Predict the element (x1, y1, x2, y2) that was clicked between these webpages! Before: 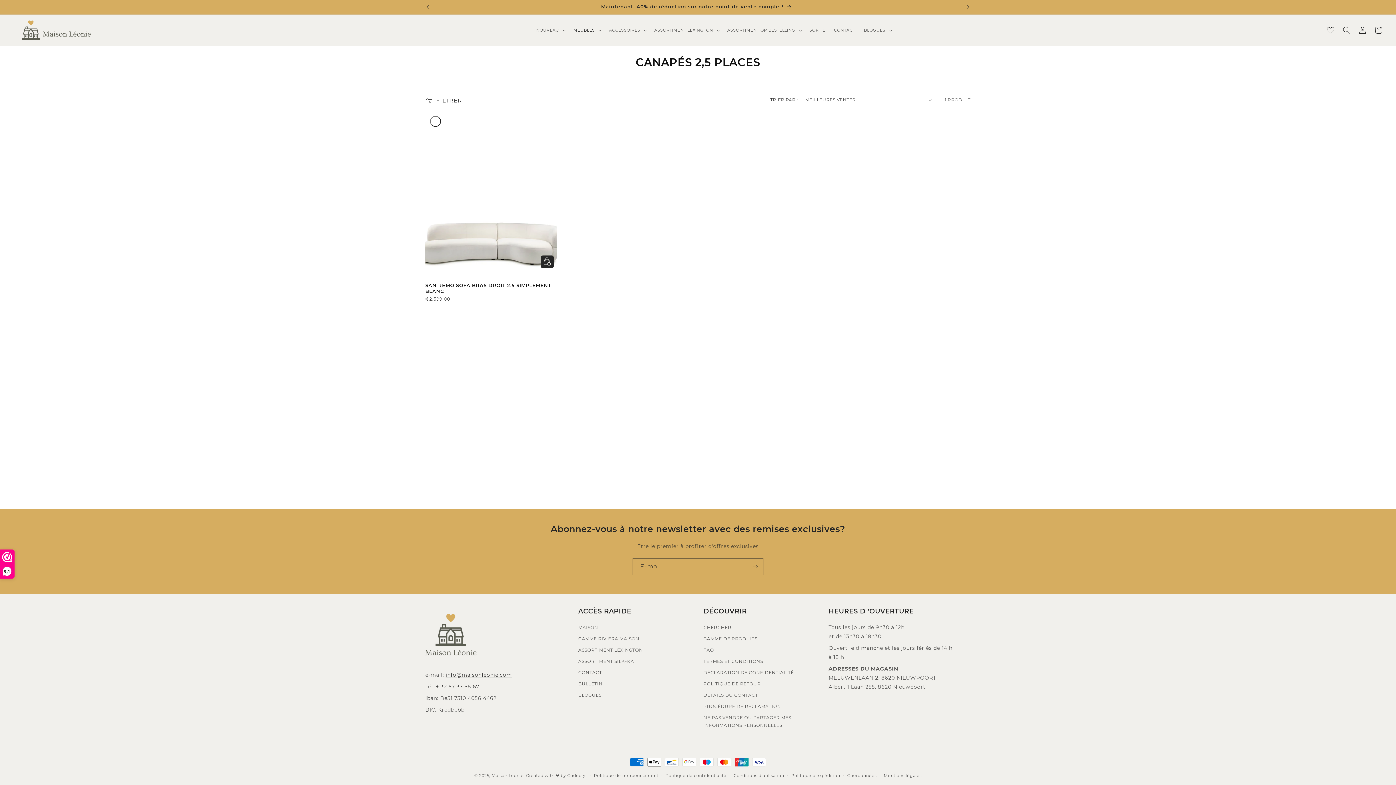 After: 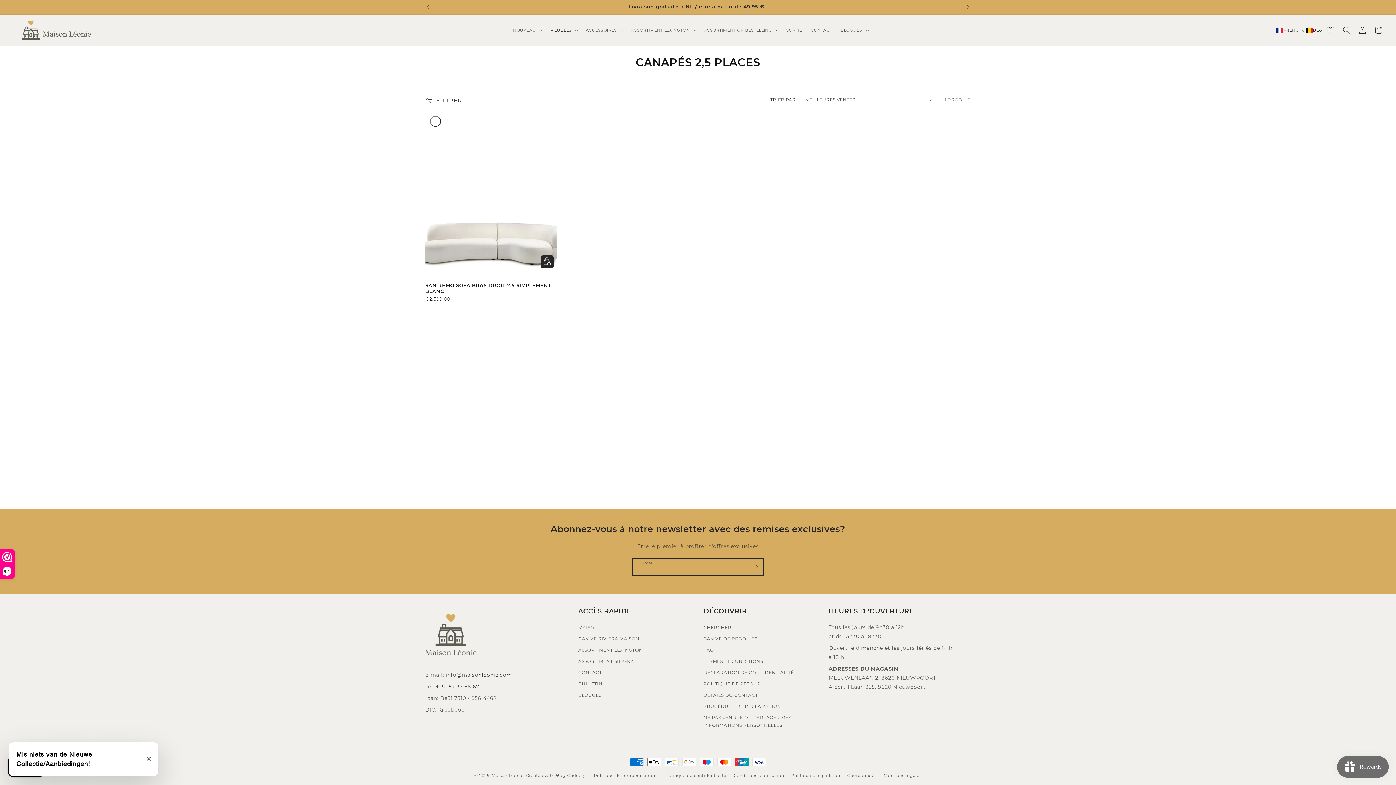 Action: label: S'inscrire bbox: (747, 558, 763, 575)